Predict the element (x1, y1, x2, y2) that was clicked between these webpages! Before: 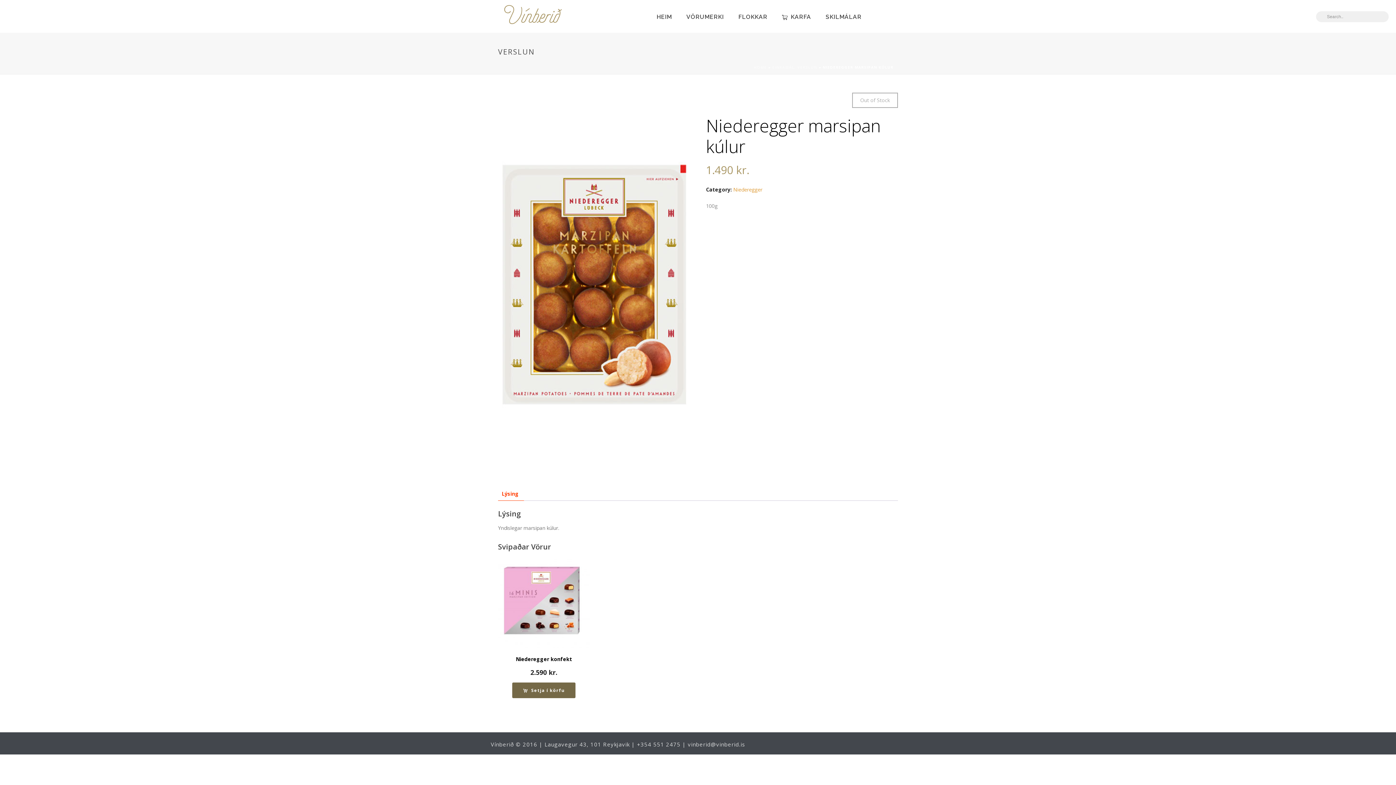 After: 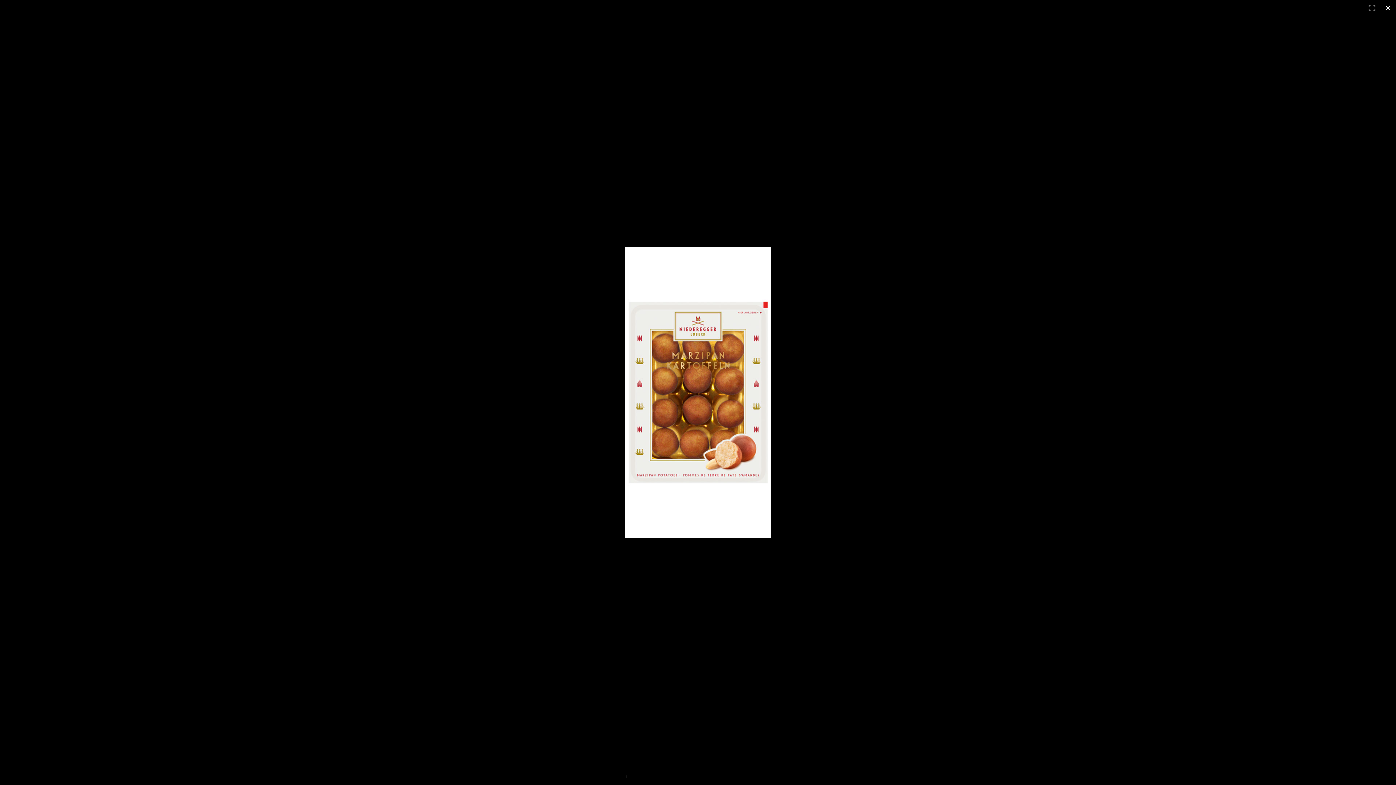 Action: bbox: (498, 92, 690, 476)